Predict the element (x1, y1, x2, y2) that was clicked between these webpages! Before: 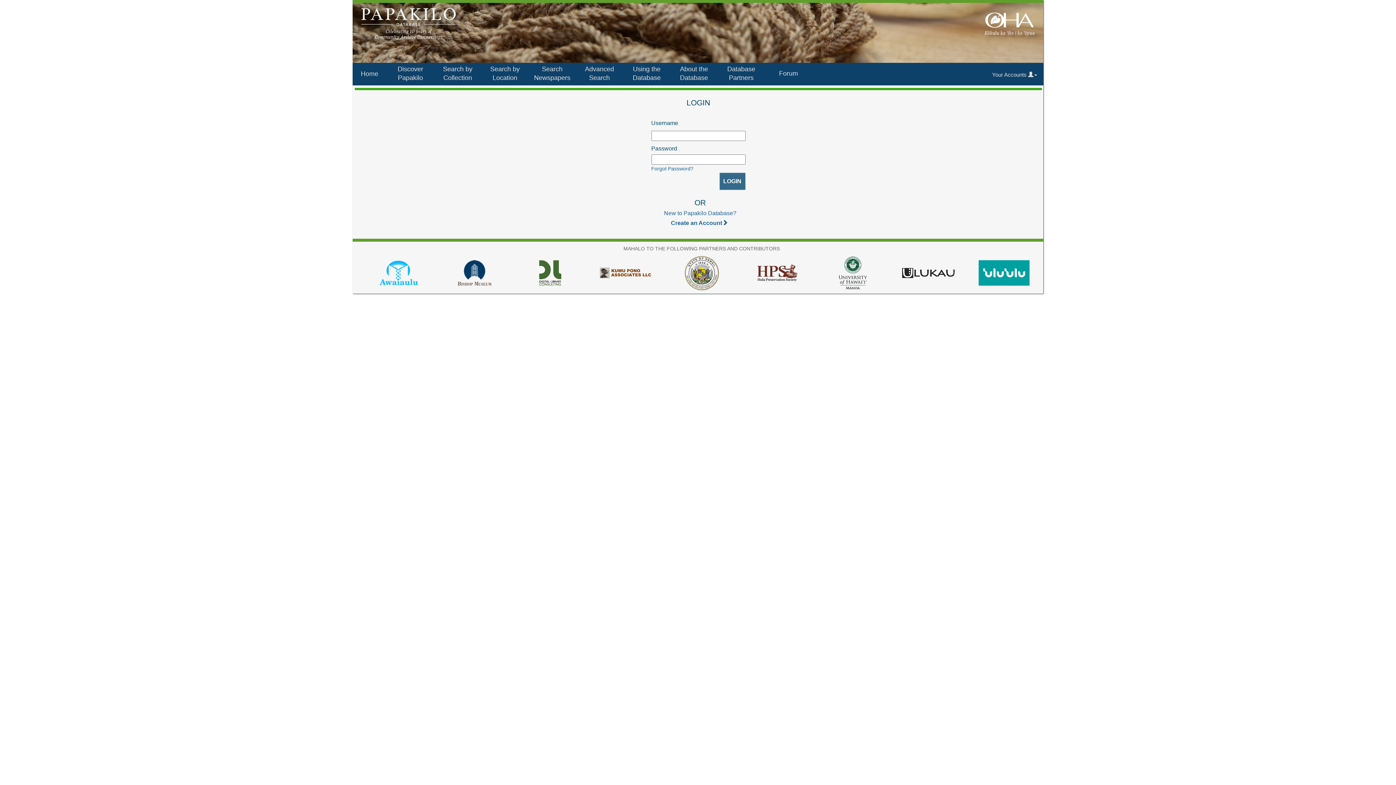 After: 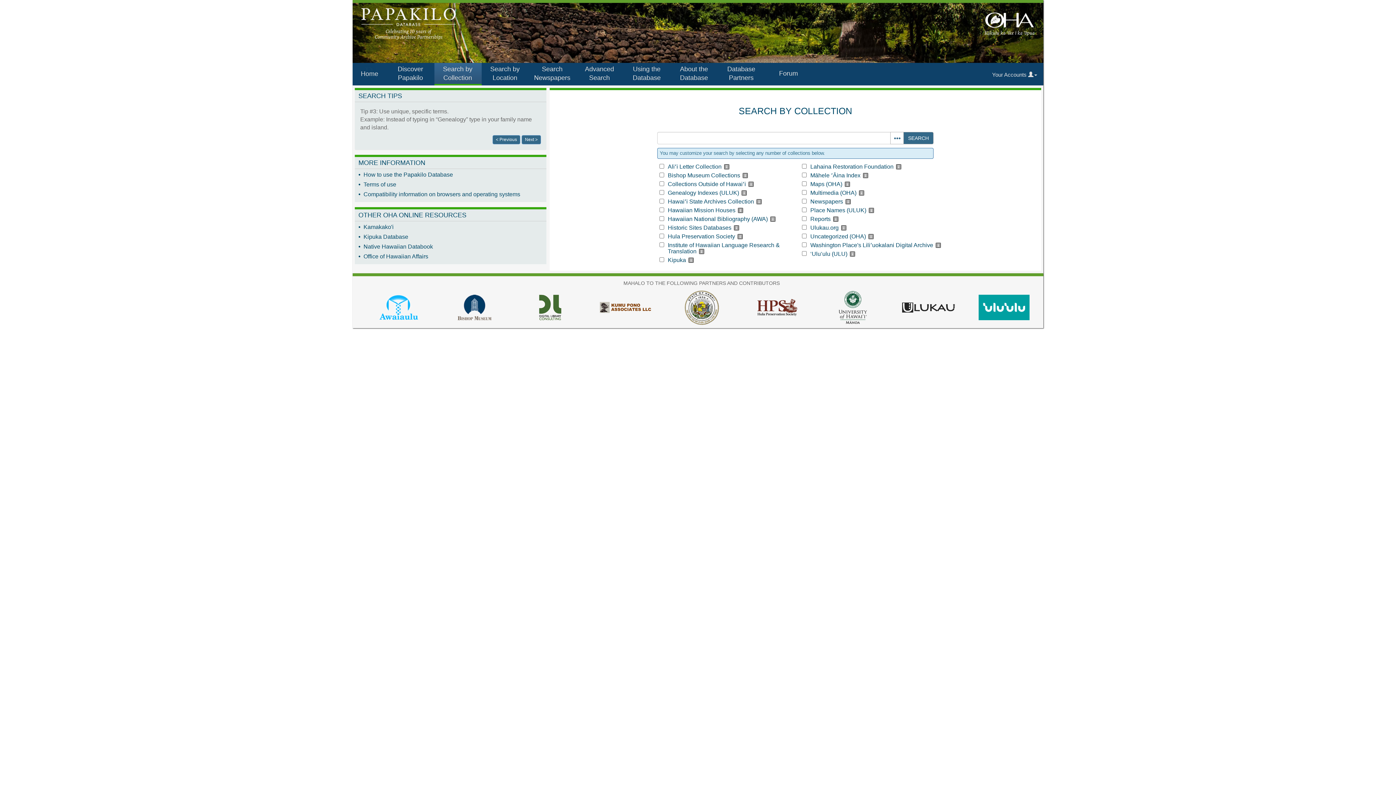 Action: bbox: (434, 62, 481, 85) label: Search by Collection